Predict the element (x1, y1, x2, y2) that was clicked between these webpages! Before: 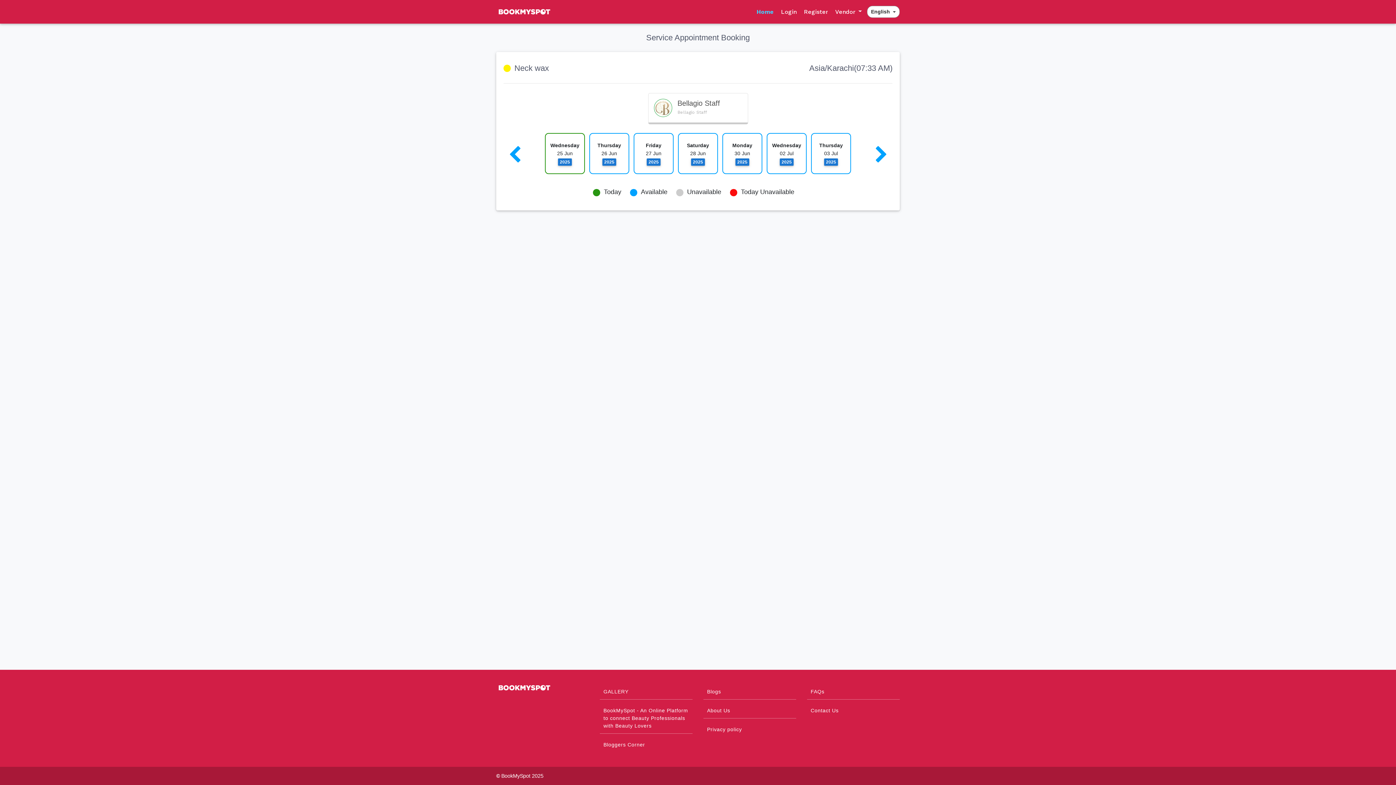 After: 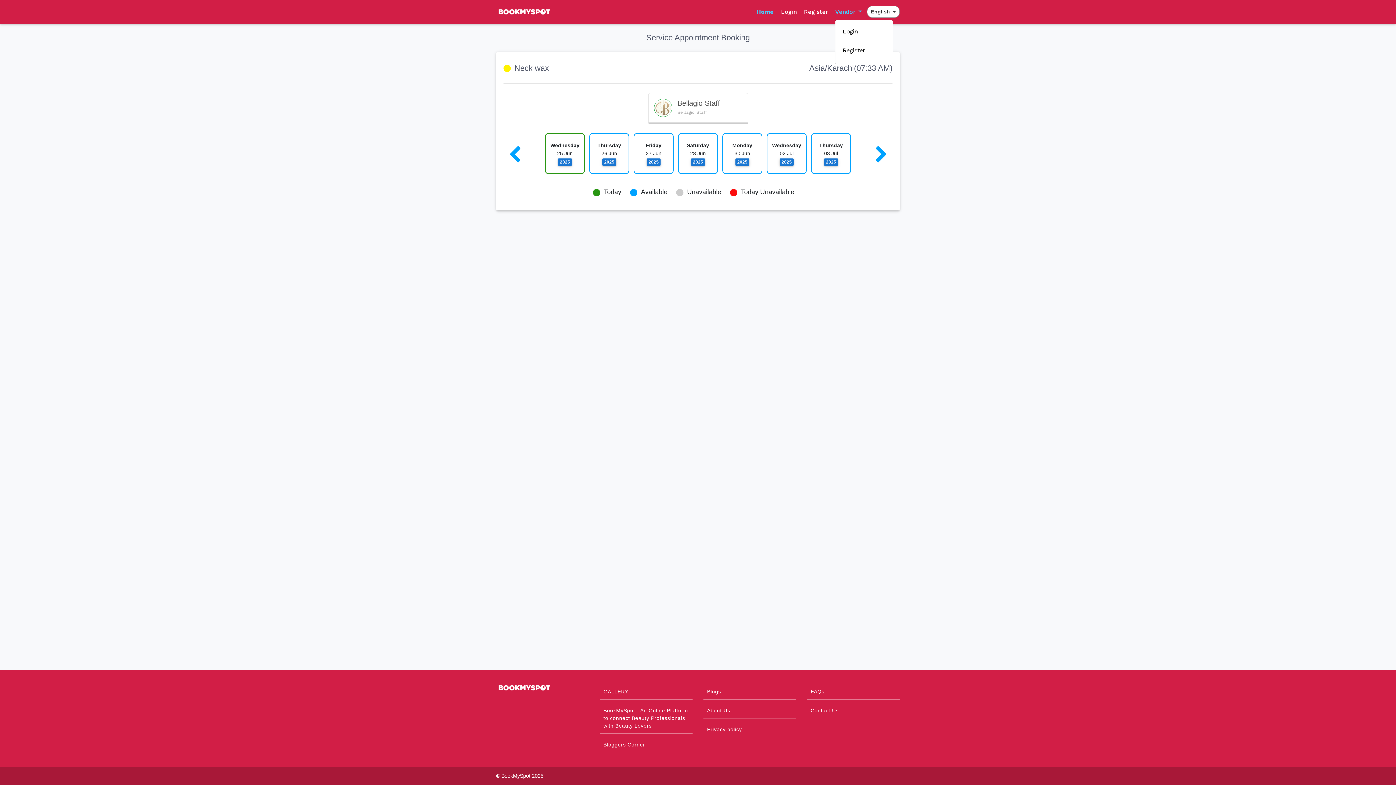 Action: bbox: (835, 4, 862, 19) label: Vendor 